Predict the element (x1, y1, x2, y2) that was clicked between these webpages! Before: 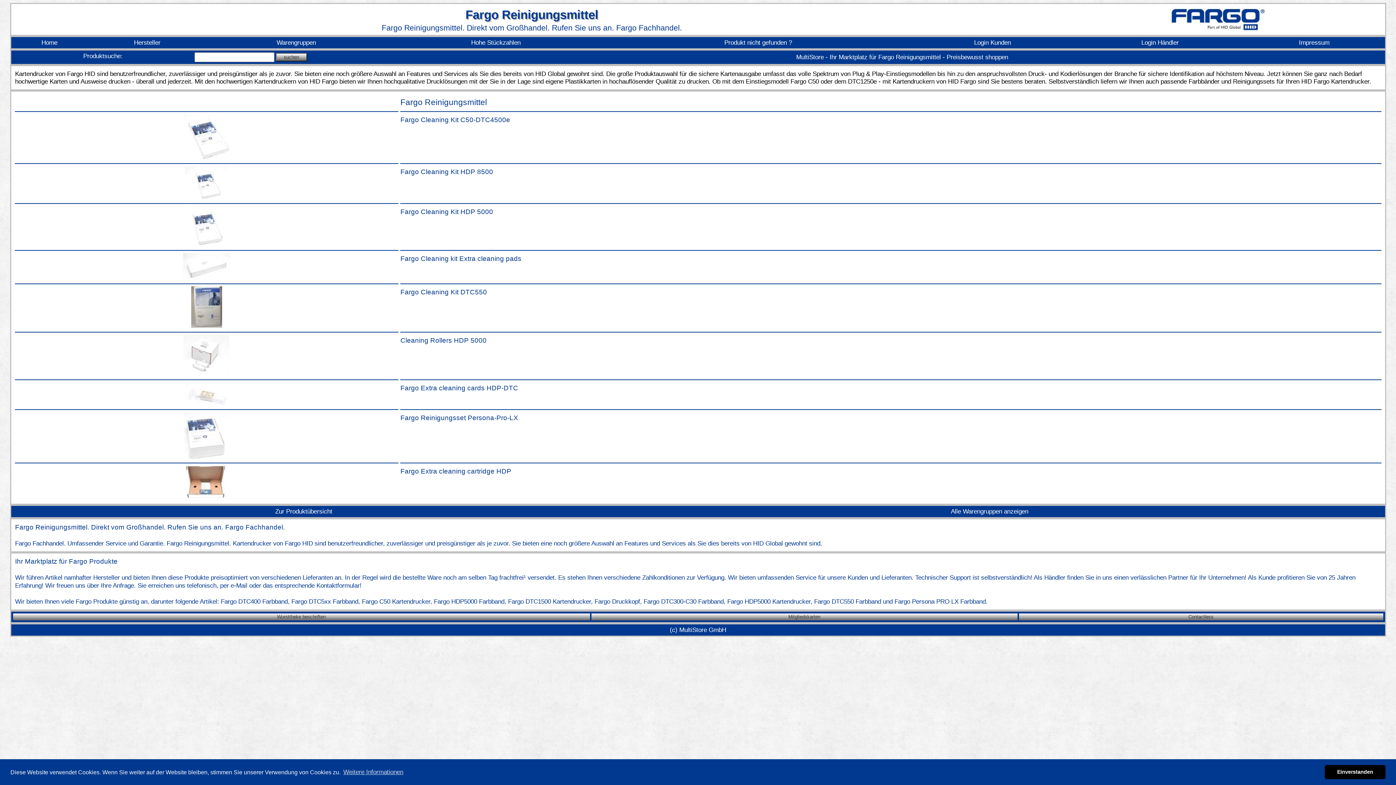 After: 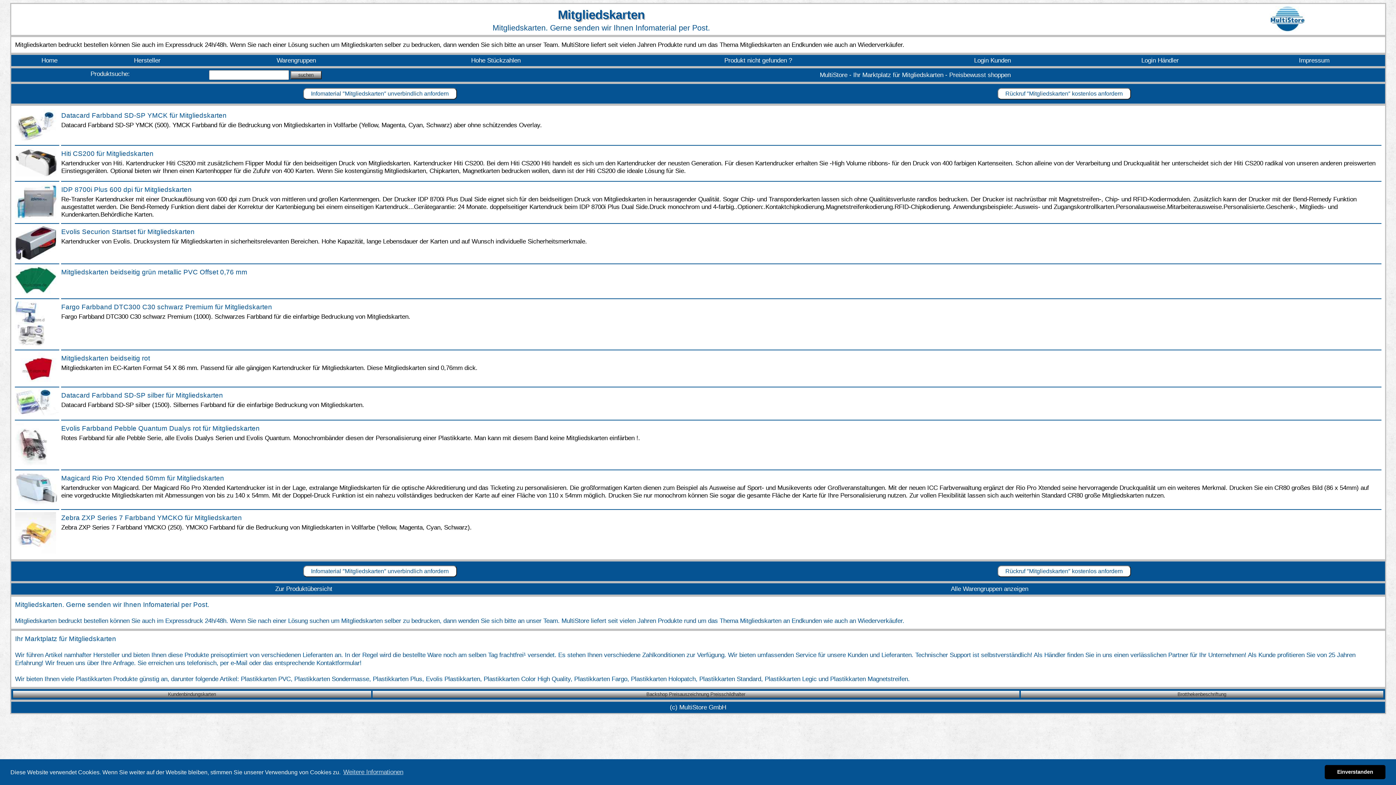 Action: bbox: (591, 613, 1017, 620) label: Mitgliedskarten